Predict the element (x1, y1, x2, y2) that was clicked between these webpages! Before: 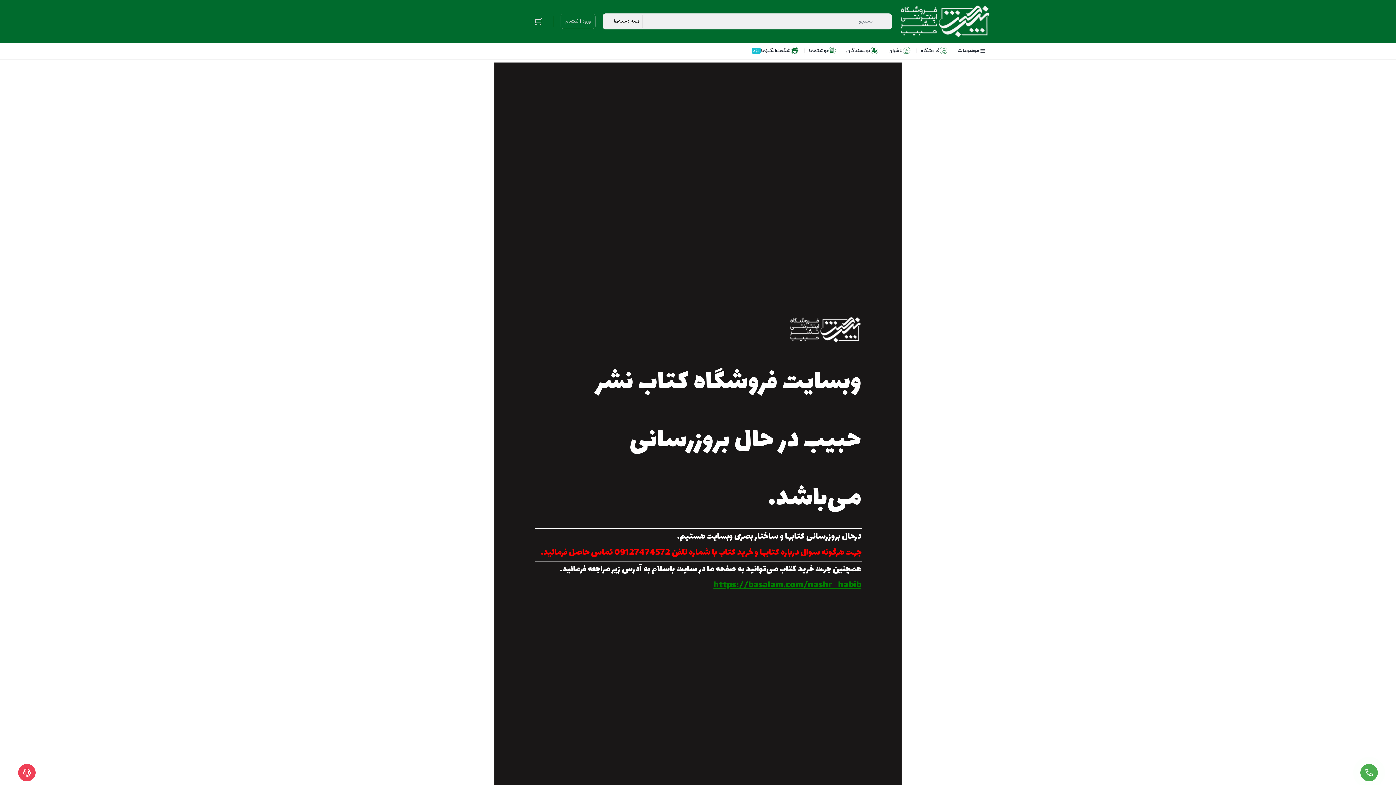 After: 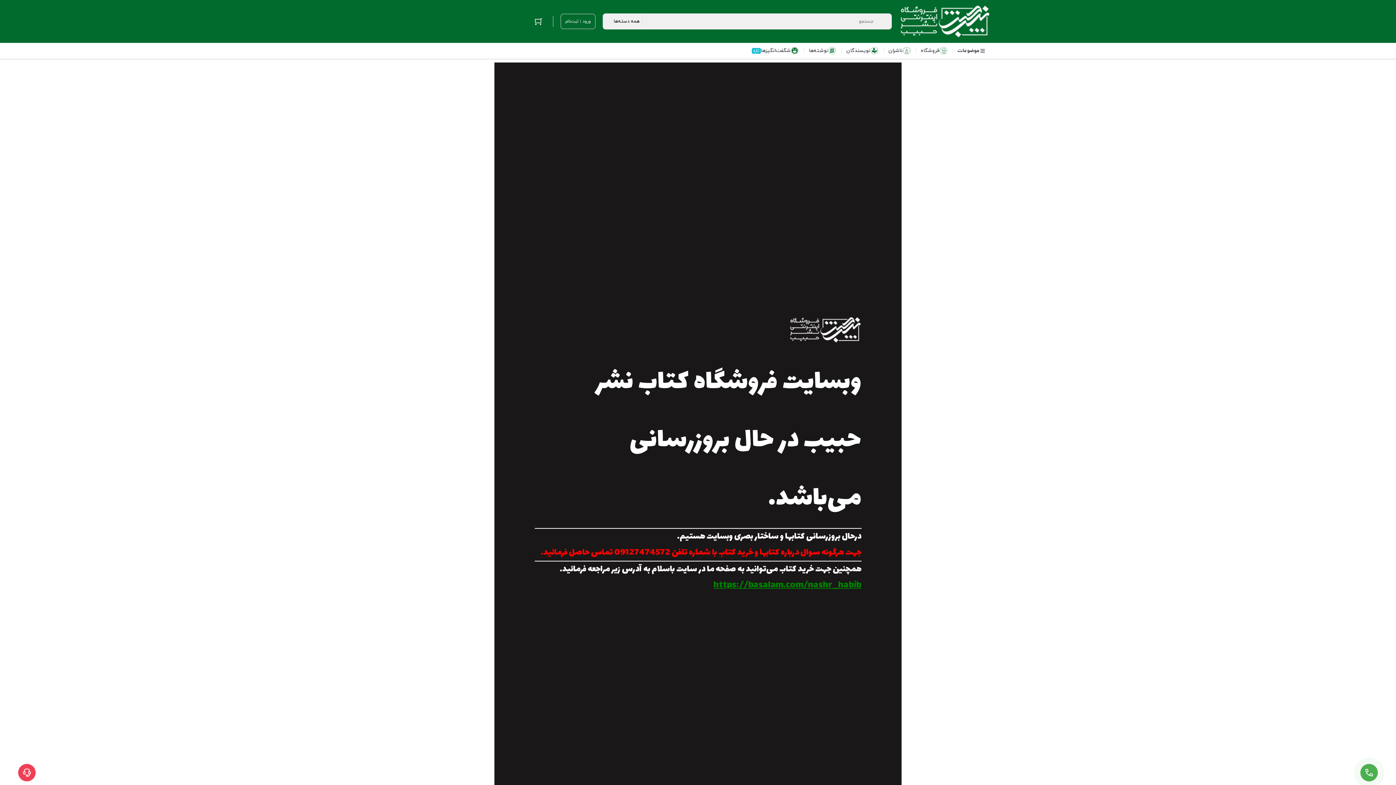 Action: label: فروشگاه bbox: (916, 42, 953, 58)